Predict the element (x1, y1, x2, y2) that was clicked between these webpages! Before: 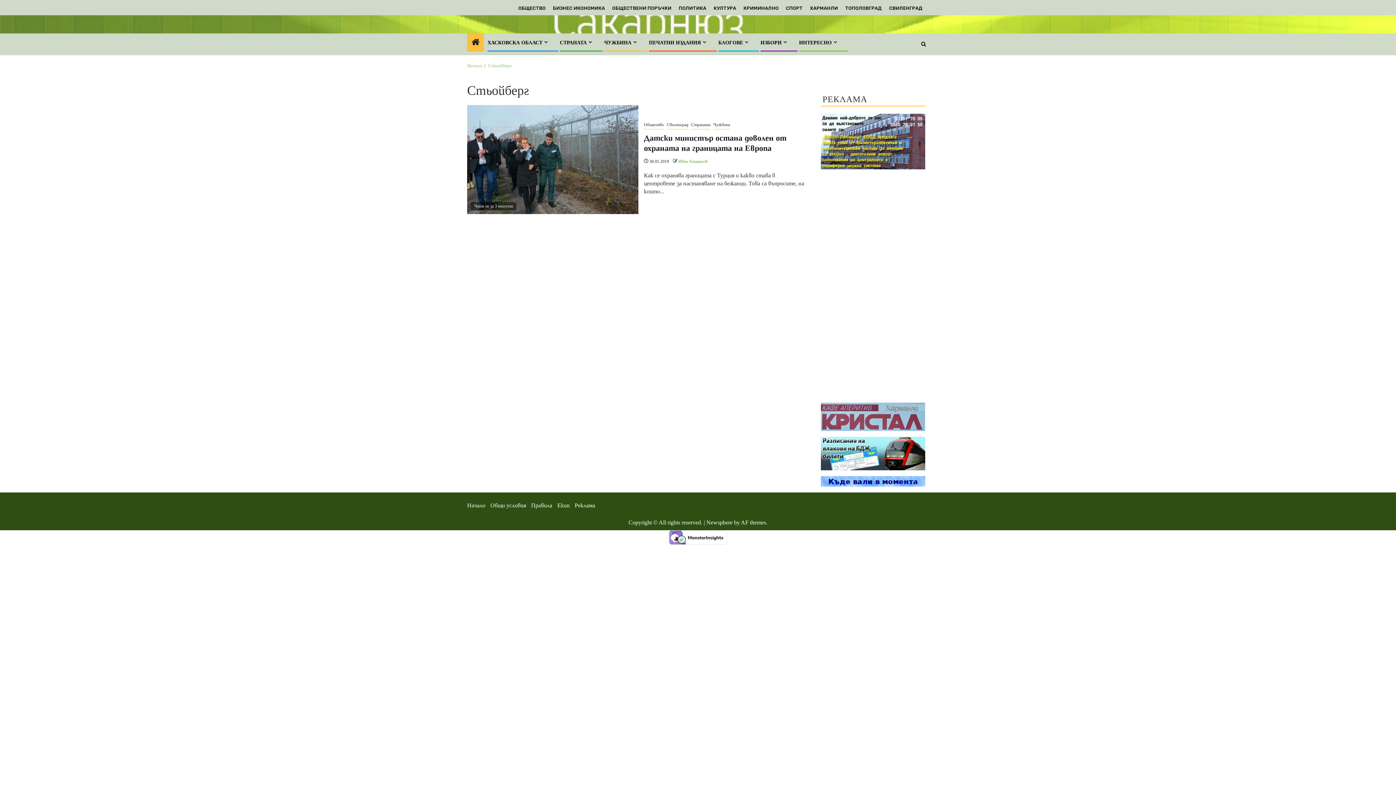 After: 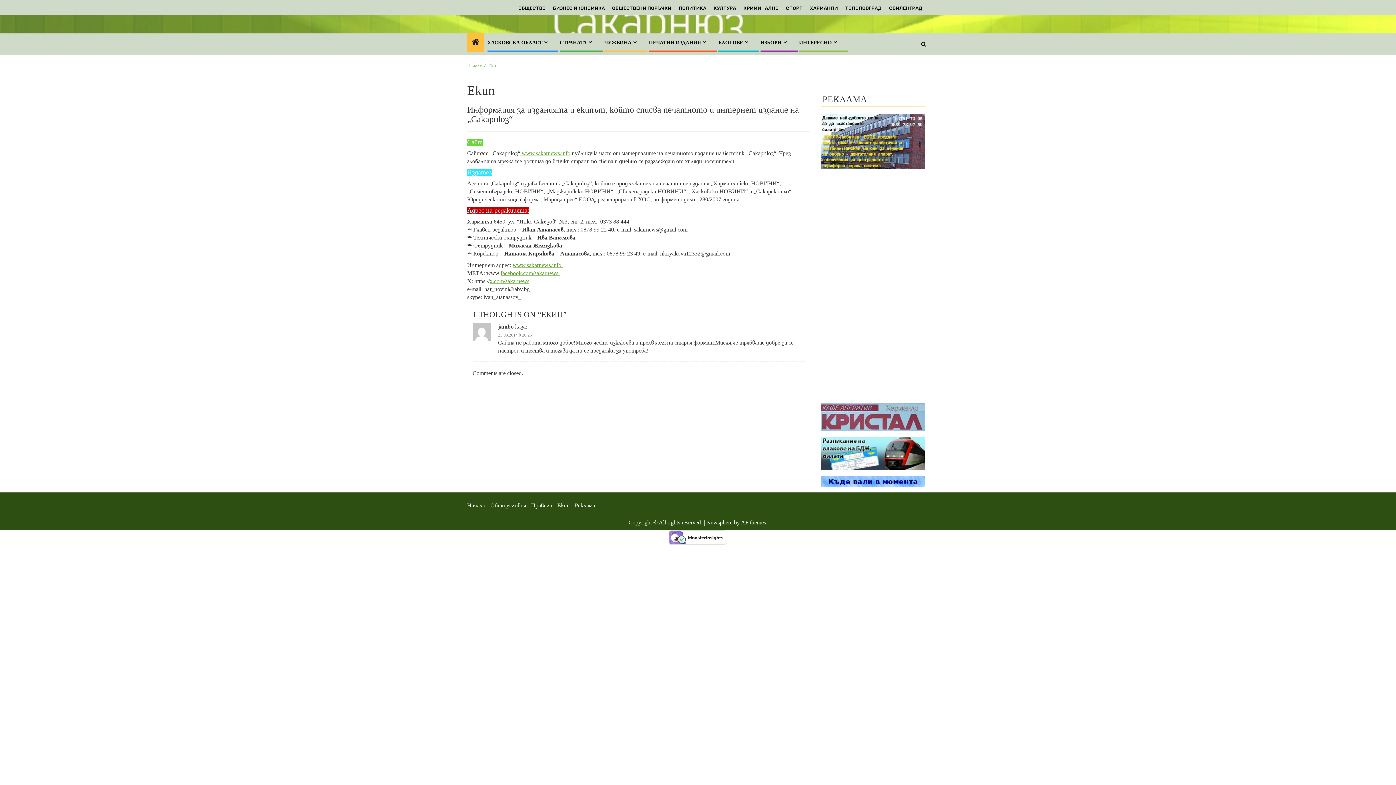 Action: label: Екип bbox: (557, 502, 569, 508)